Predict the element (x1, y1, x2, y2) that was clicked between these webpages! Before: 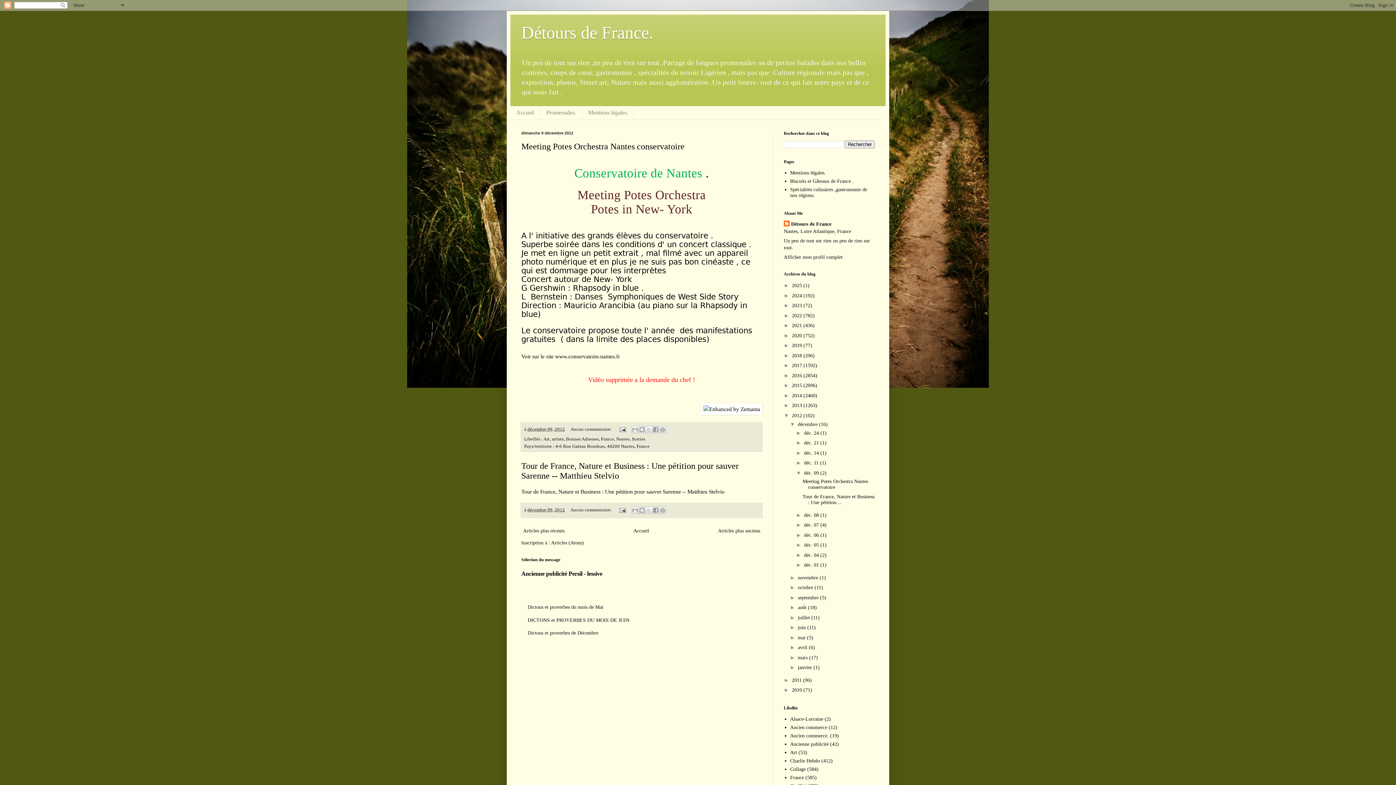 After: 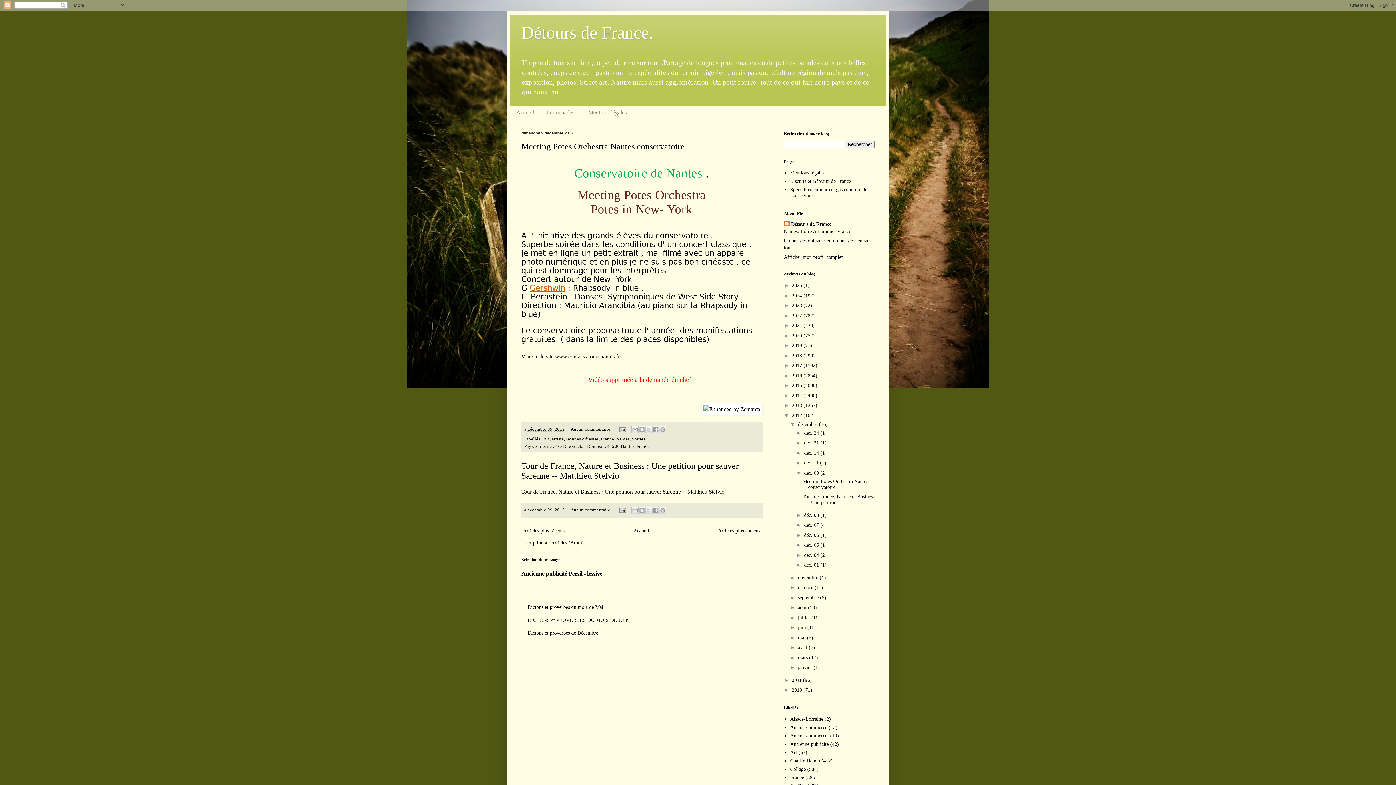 Action: label: Gershwin bbox: (529, 283, 565, 292)